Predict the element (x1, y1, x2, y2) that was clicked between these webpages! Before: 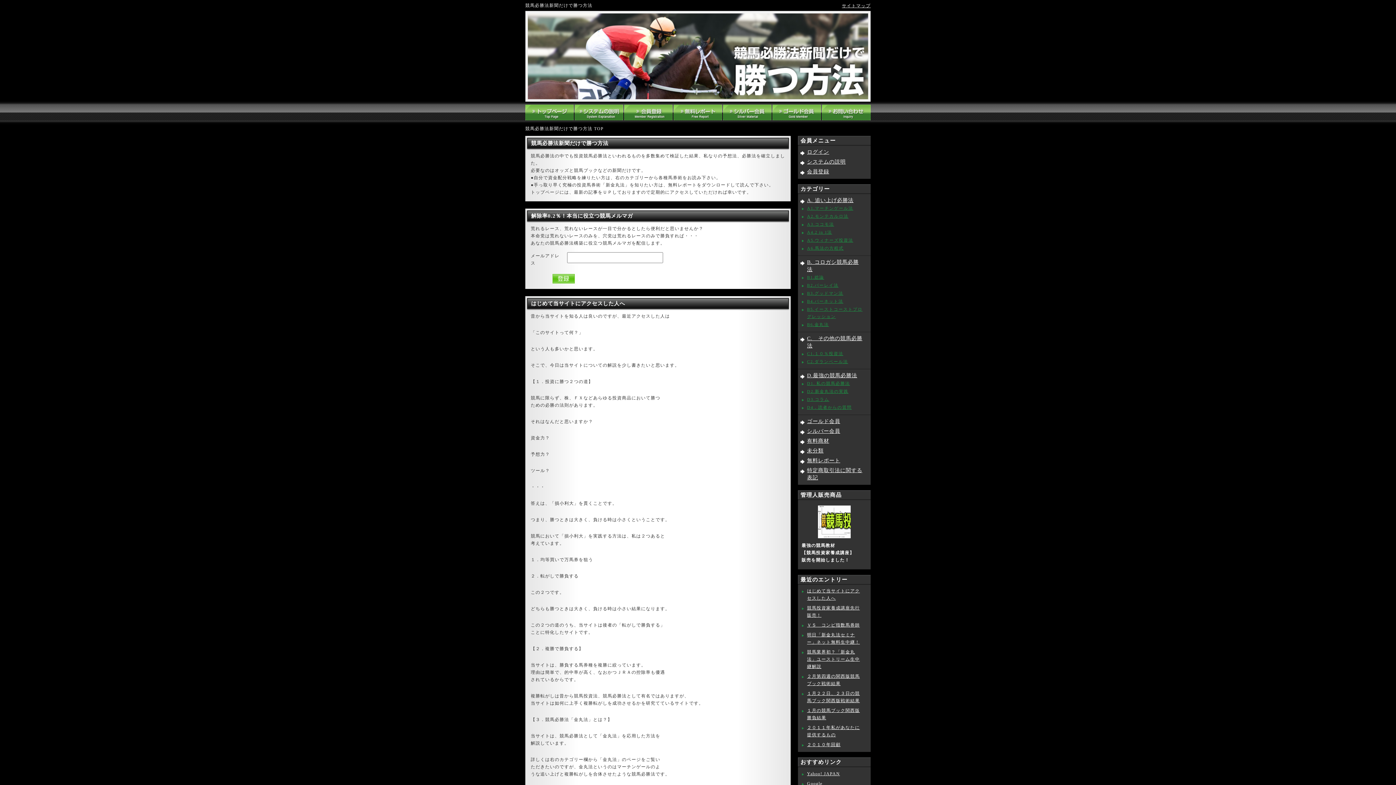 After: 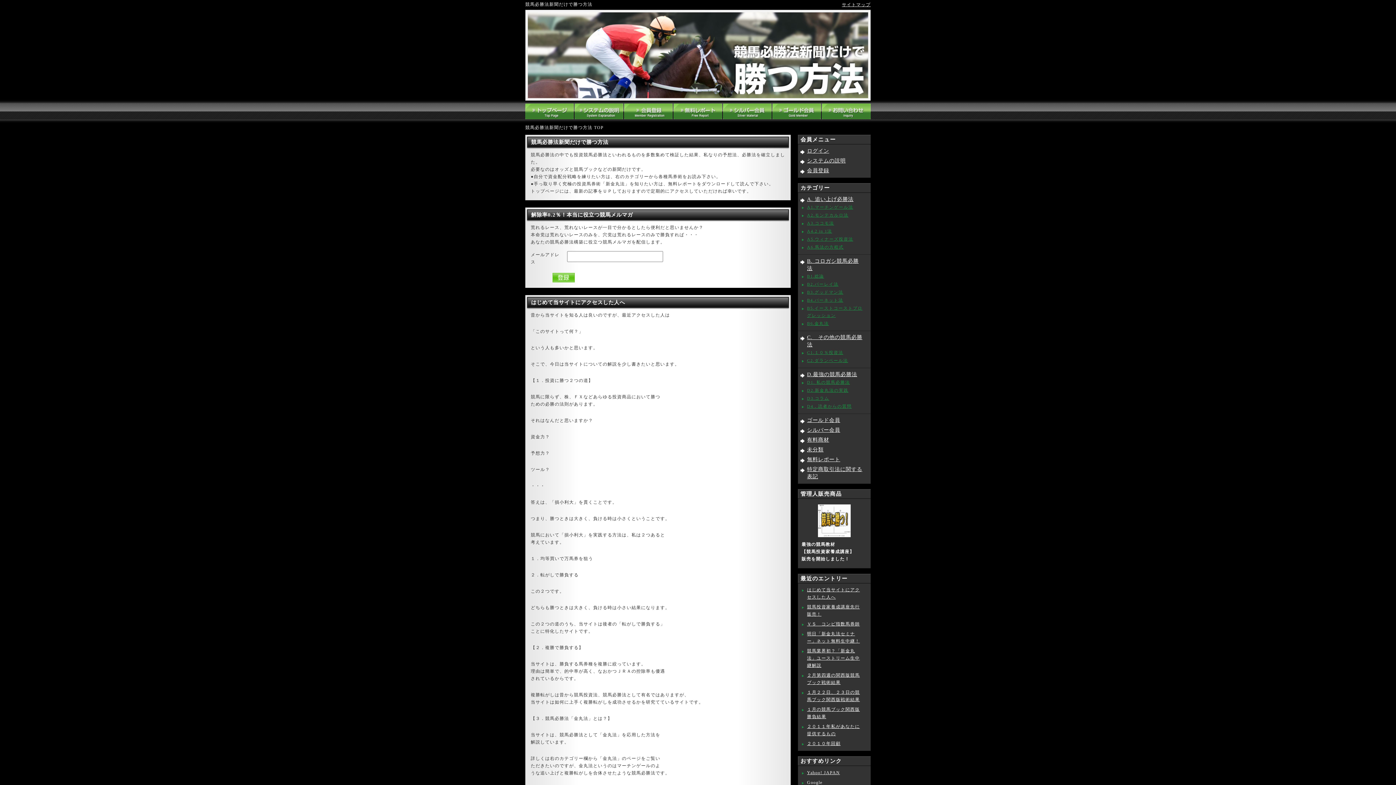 Action: label: Google bbox: (807, 781, 822, 786)